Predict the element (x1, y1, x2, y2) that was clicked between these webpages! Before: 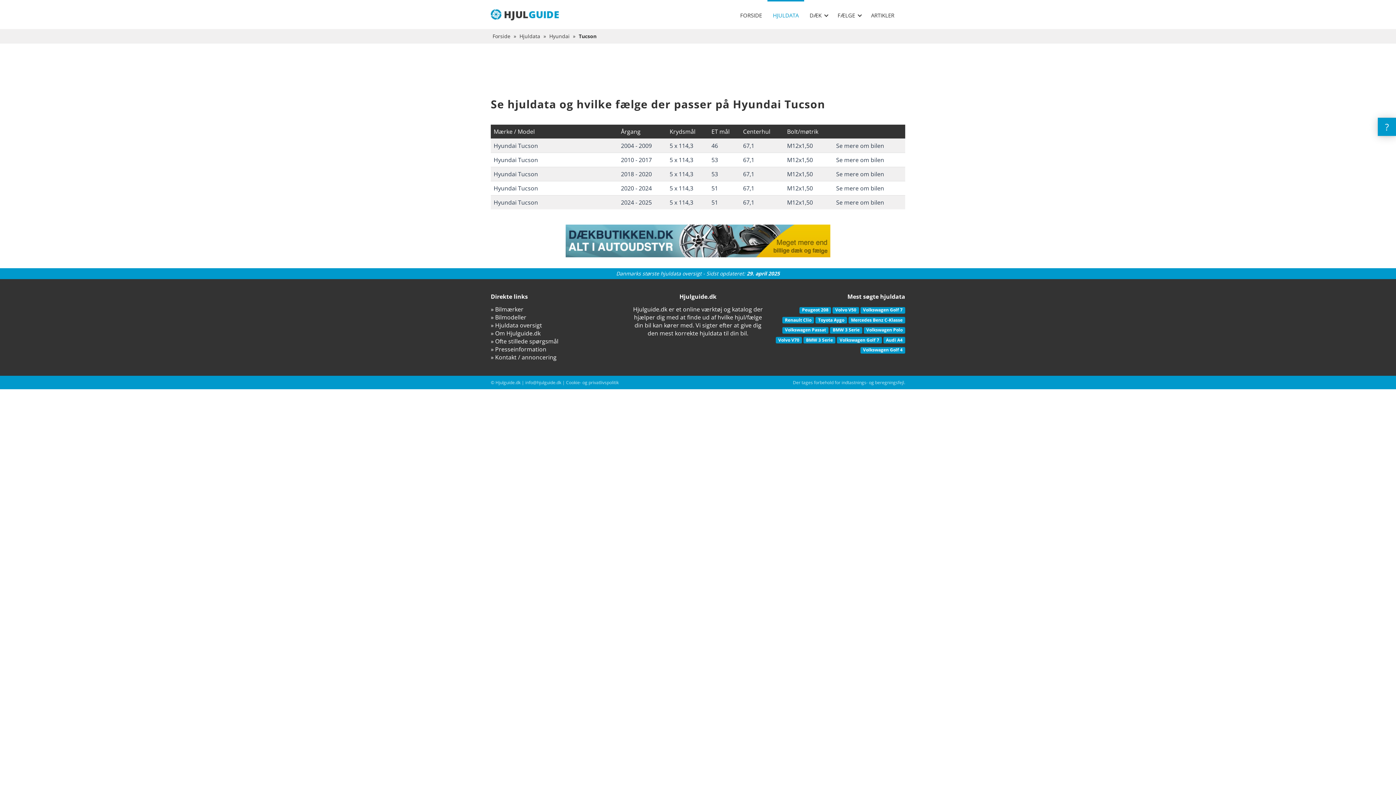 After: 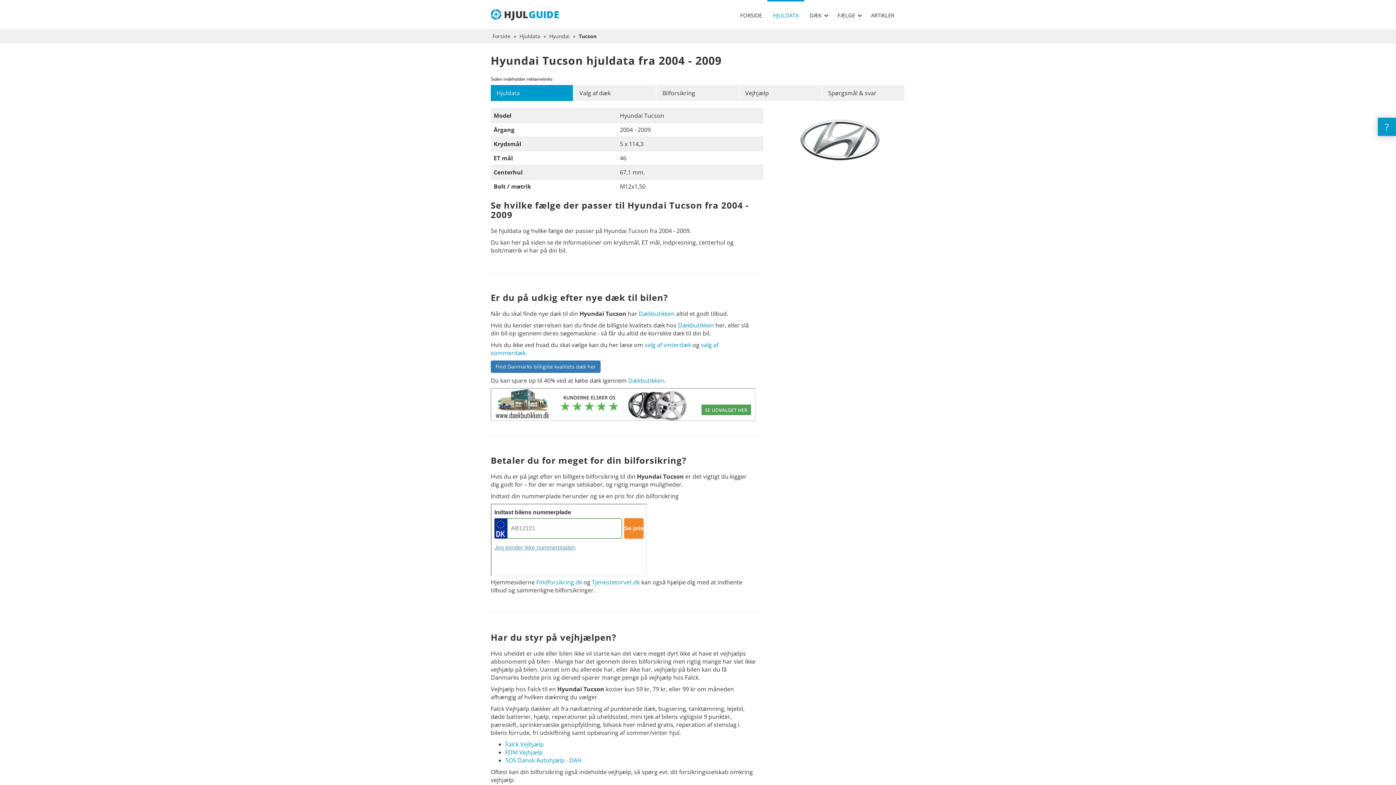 Action: label: 5 x 114,3 bbox: (666, 138, 708, 152)